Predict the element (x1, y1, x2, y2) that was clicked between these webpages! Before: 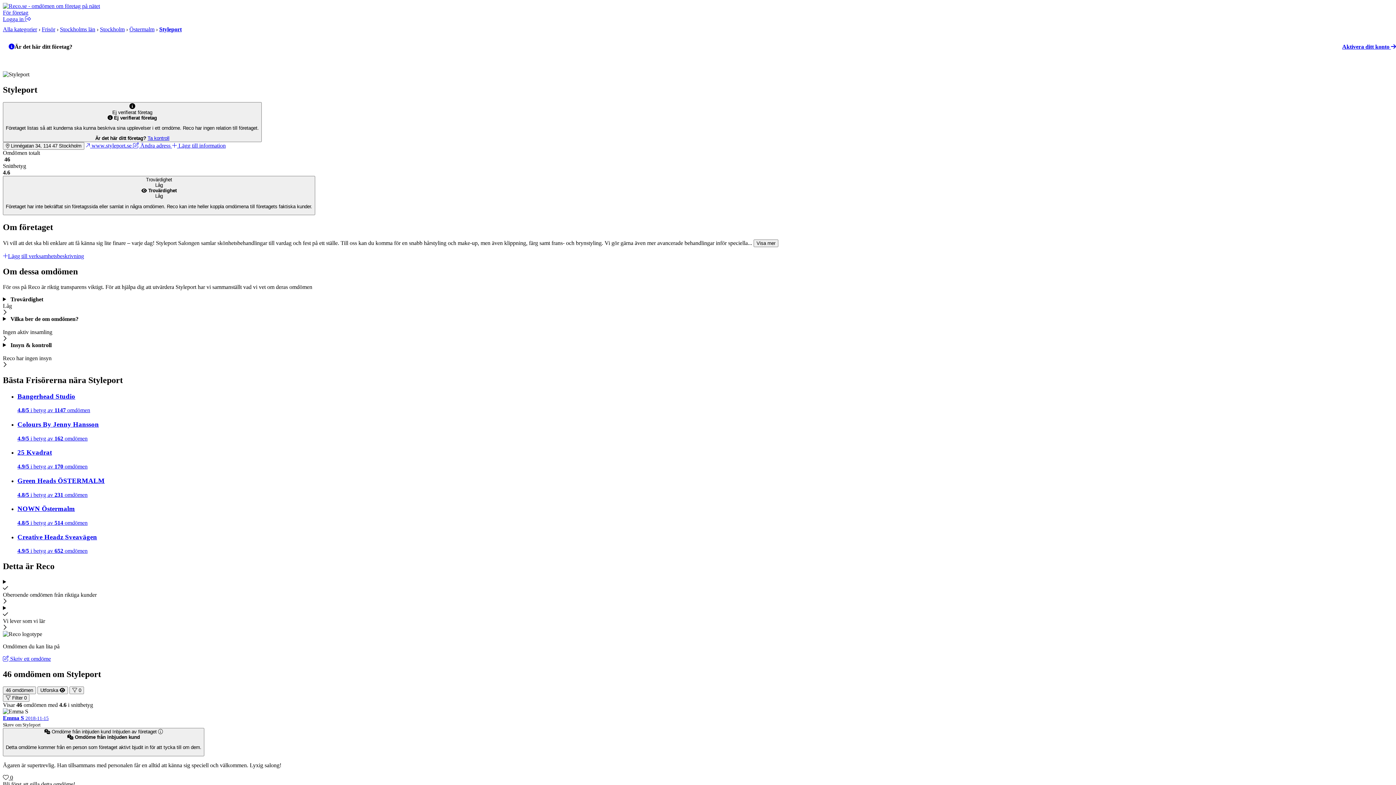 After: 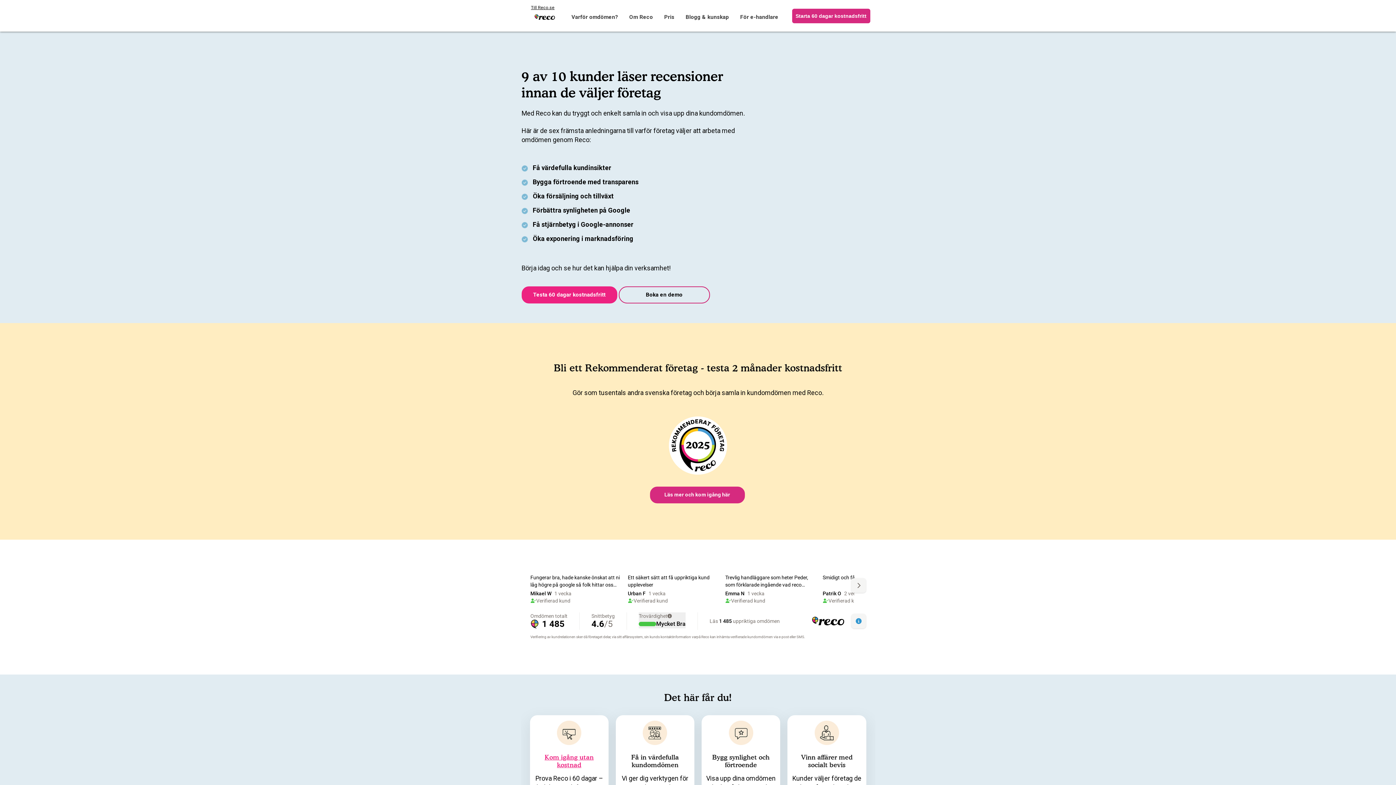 Action: label: För företag bbox: (2, 9, 28, 15)